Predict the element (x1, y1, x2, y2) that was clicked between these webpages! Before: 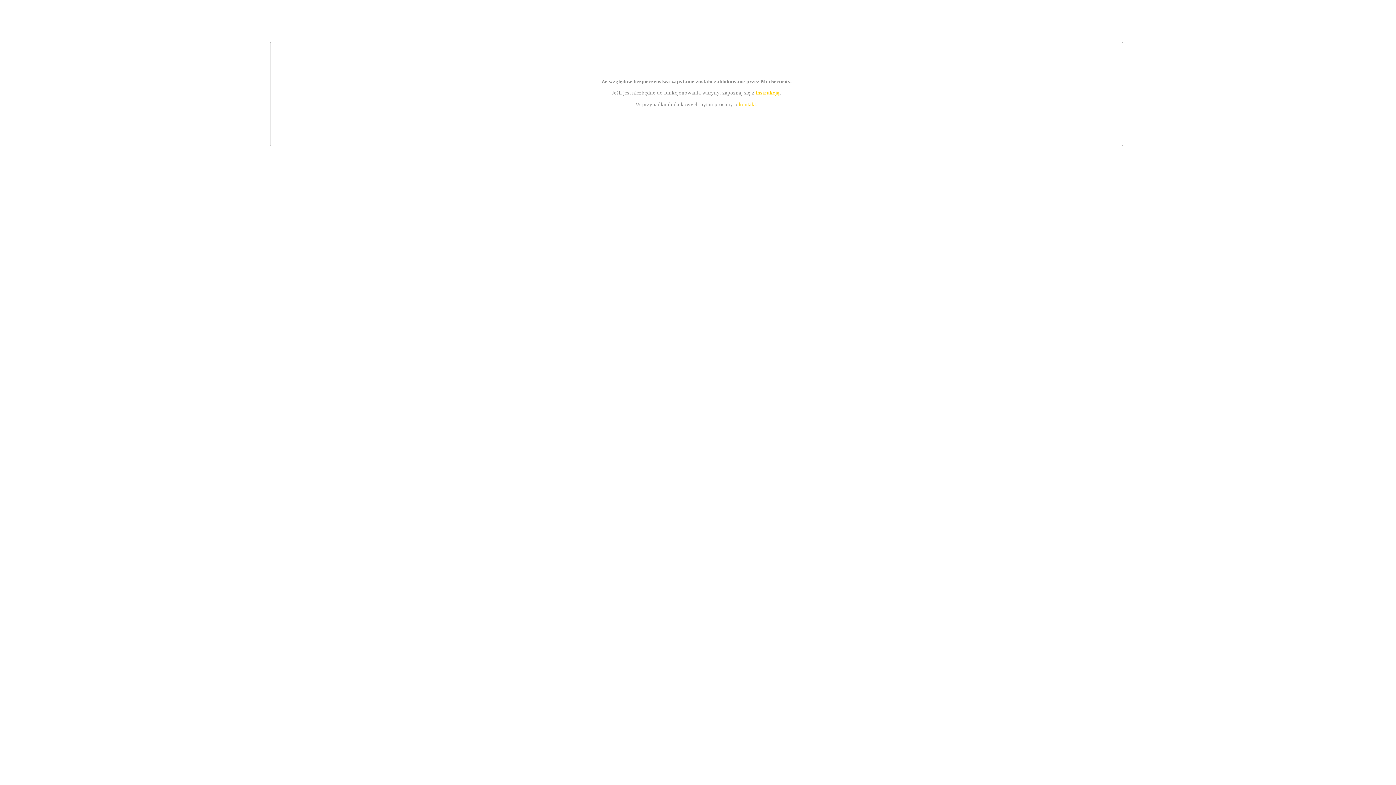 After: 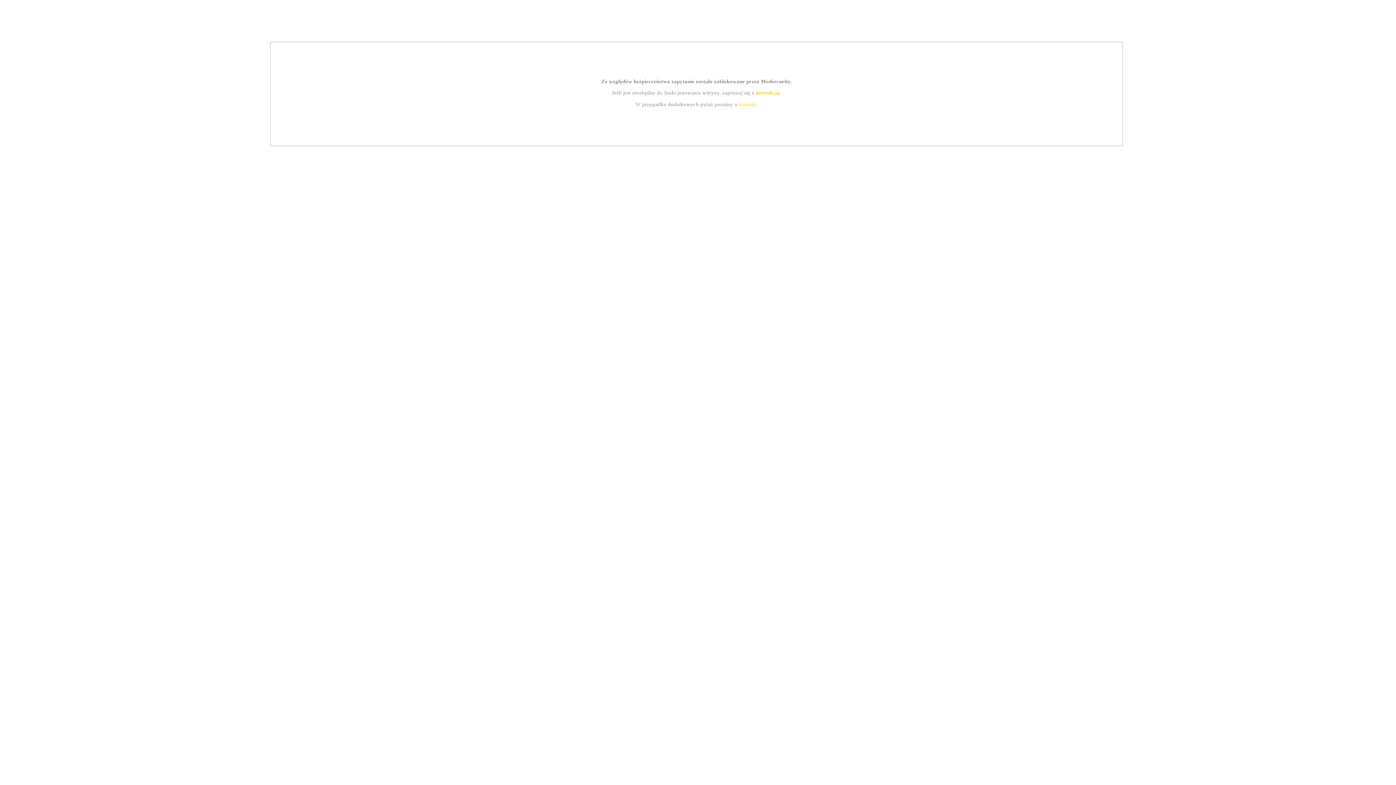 Action: label: kontakt bbox: (739, 101, 756, 107)